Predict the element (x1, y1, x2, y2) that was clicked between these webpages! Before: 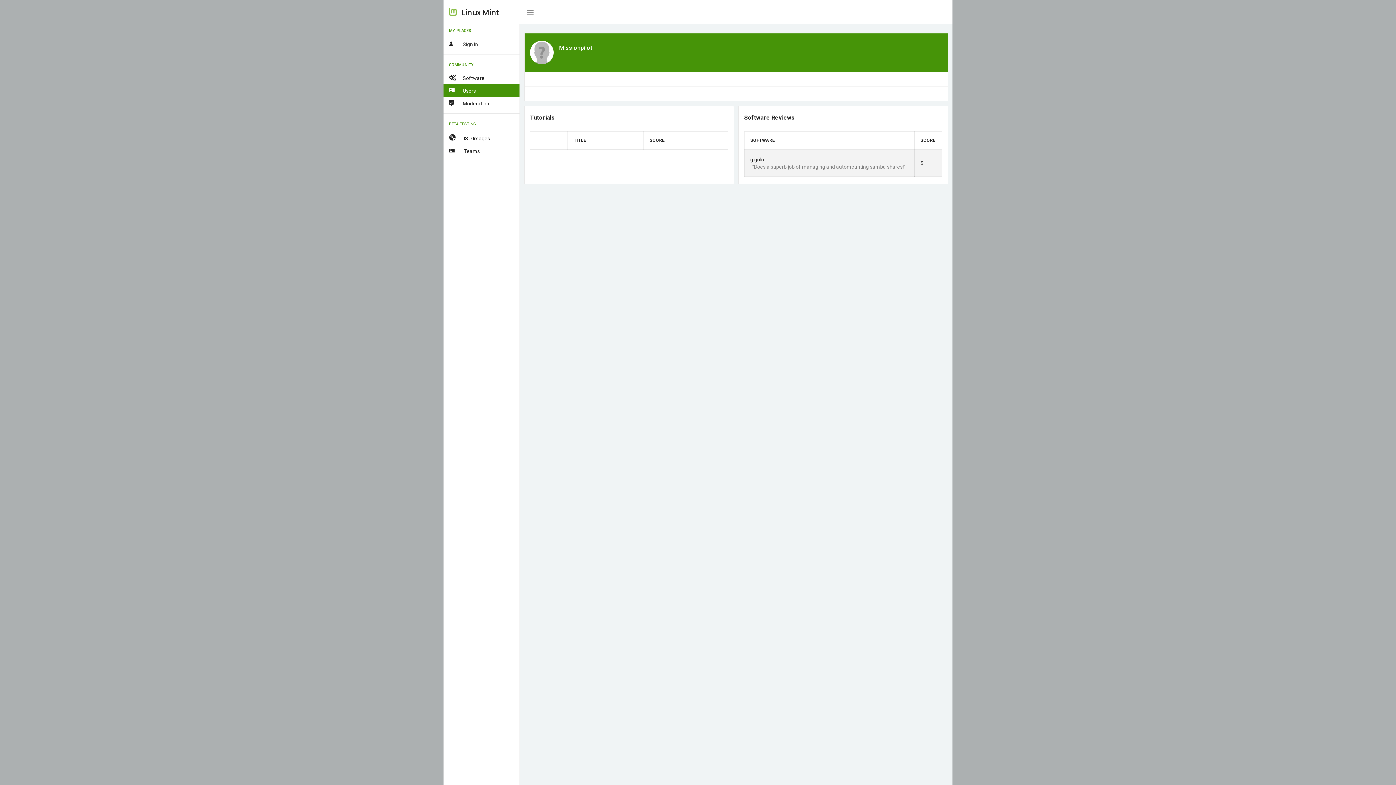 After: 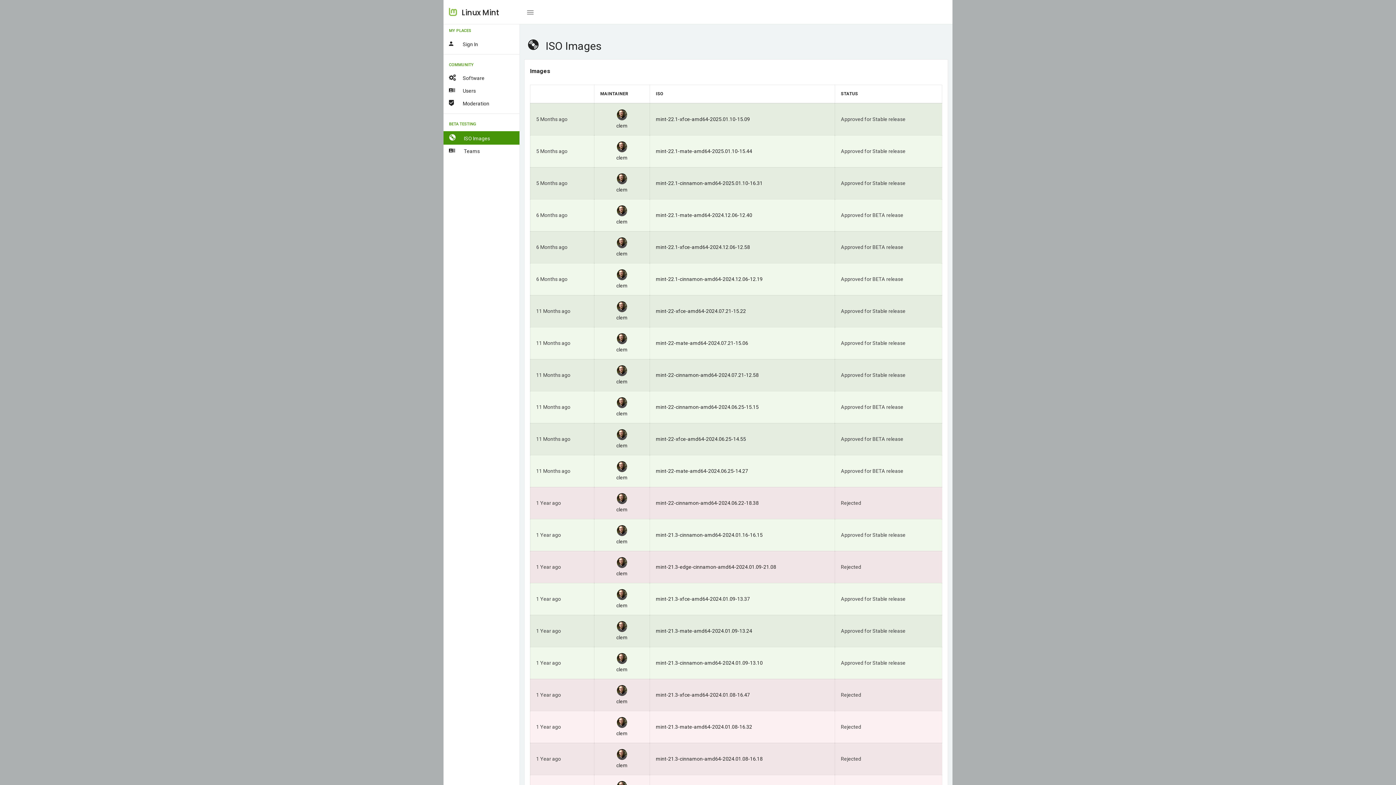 Action: label:  ISO Images bbox: (443, 131, 520, 144)